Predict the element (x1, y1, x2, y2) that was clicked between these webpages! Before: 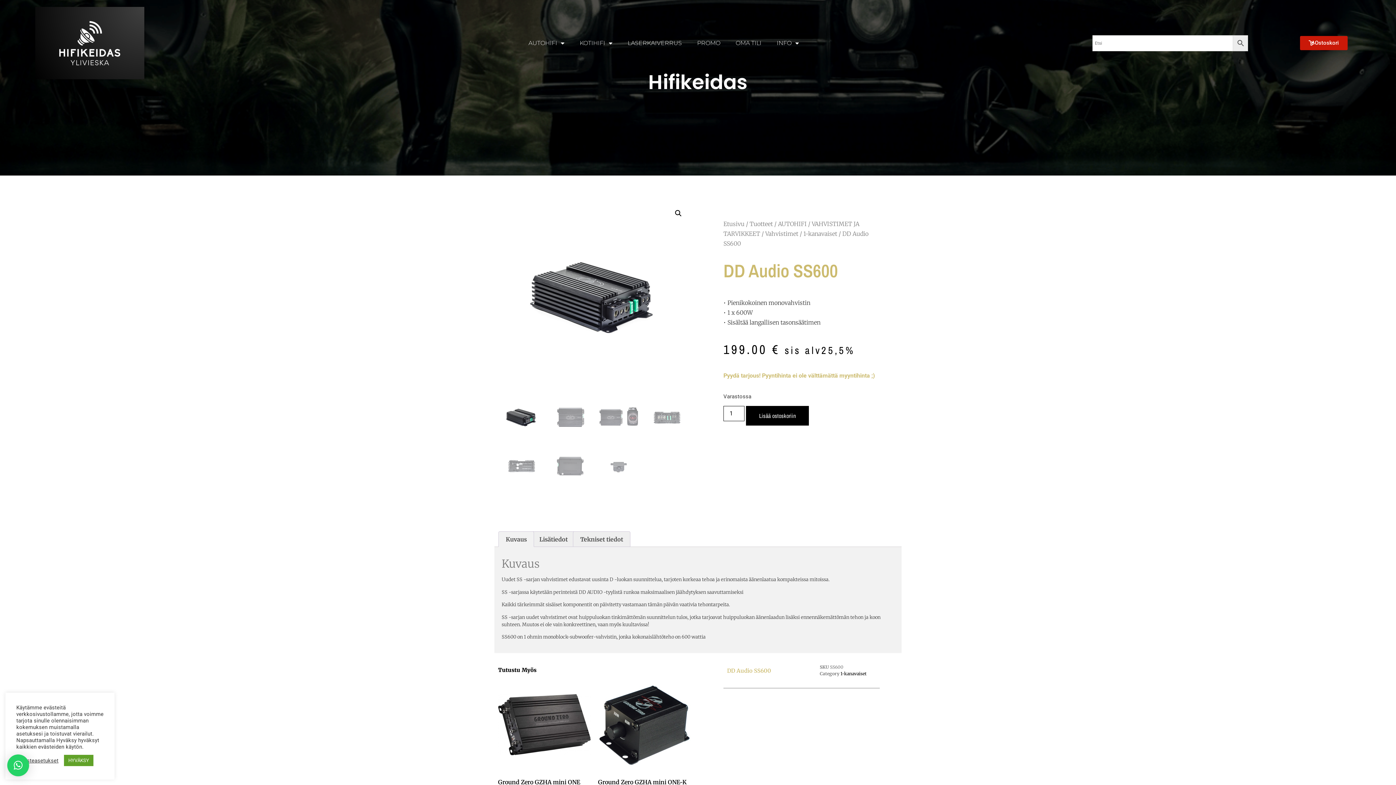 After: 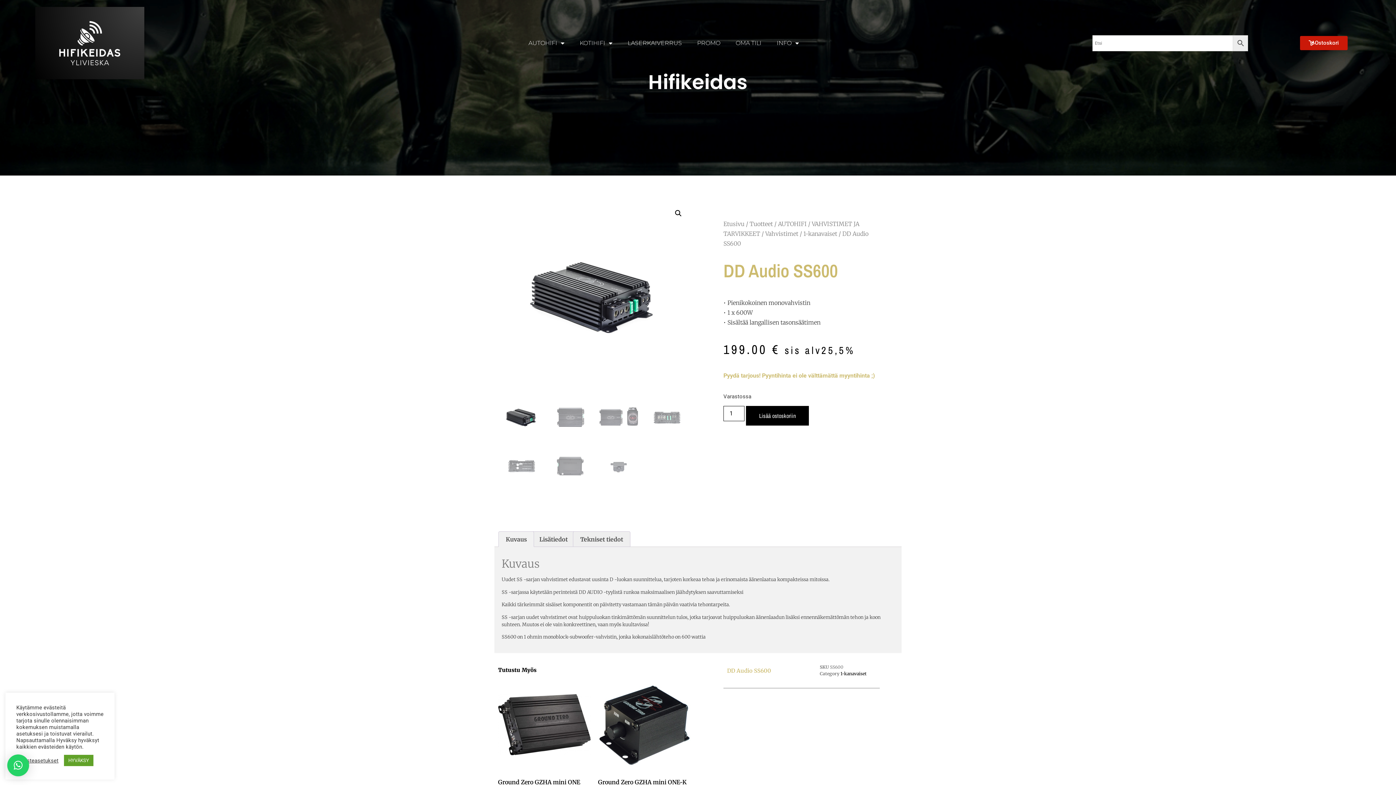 Action: label: × bbox: (7, 754, 29, 776)